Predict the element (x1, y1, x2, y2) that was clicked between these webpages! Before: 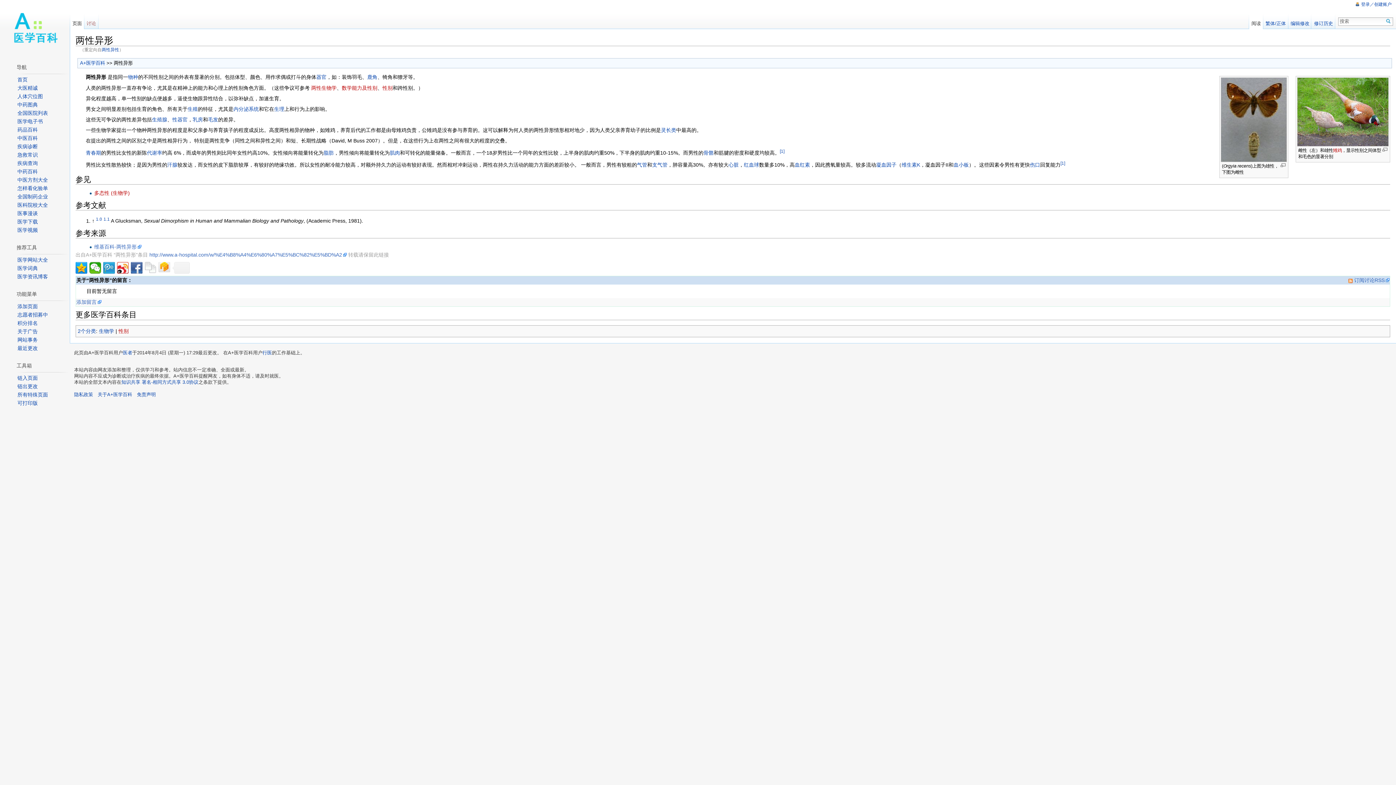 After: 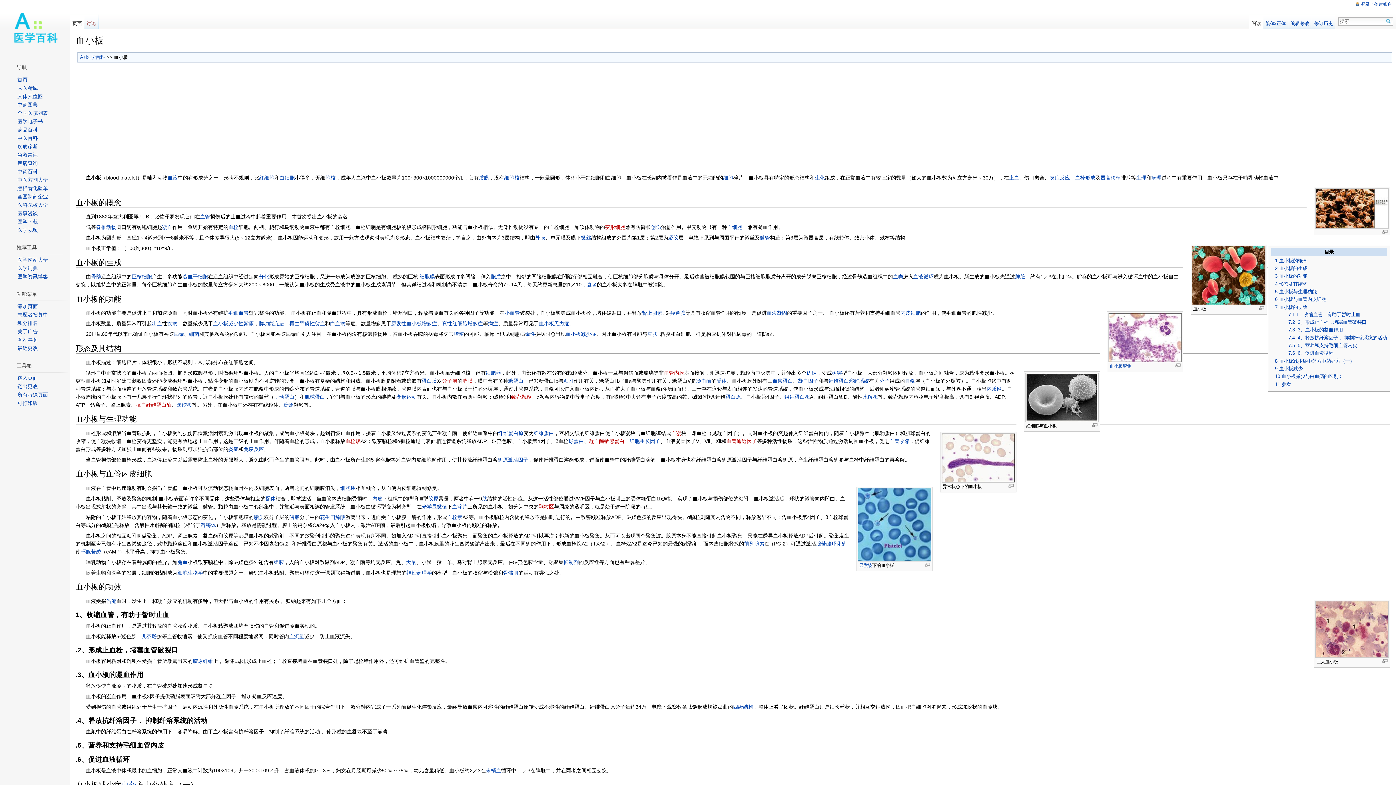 Action: label: 血小板 bbox: (953, 162, 969, 168)